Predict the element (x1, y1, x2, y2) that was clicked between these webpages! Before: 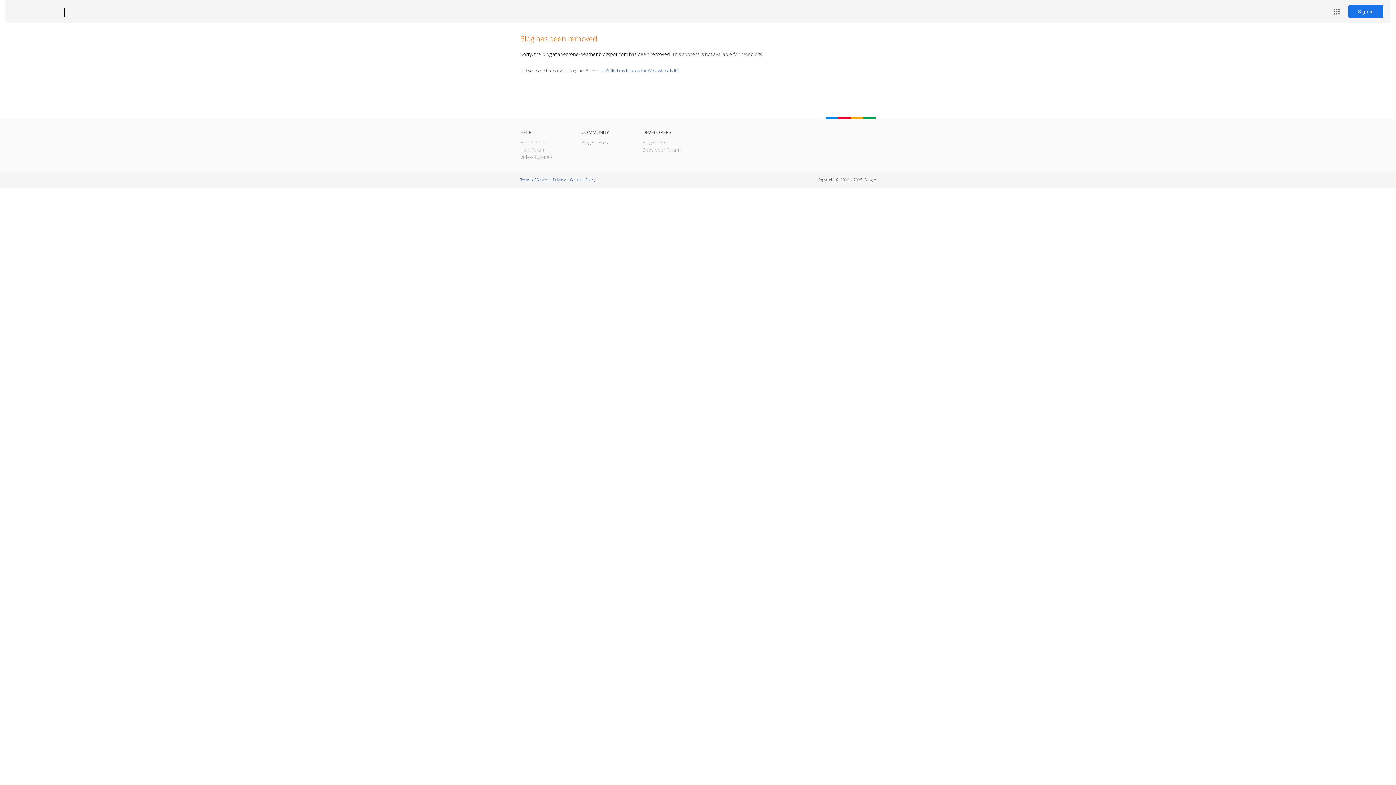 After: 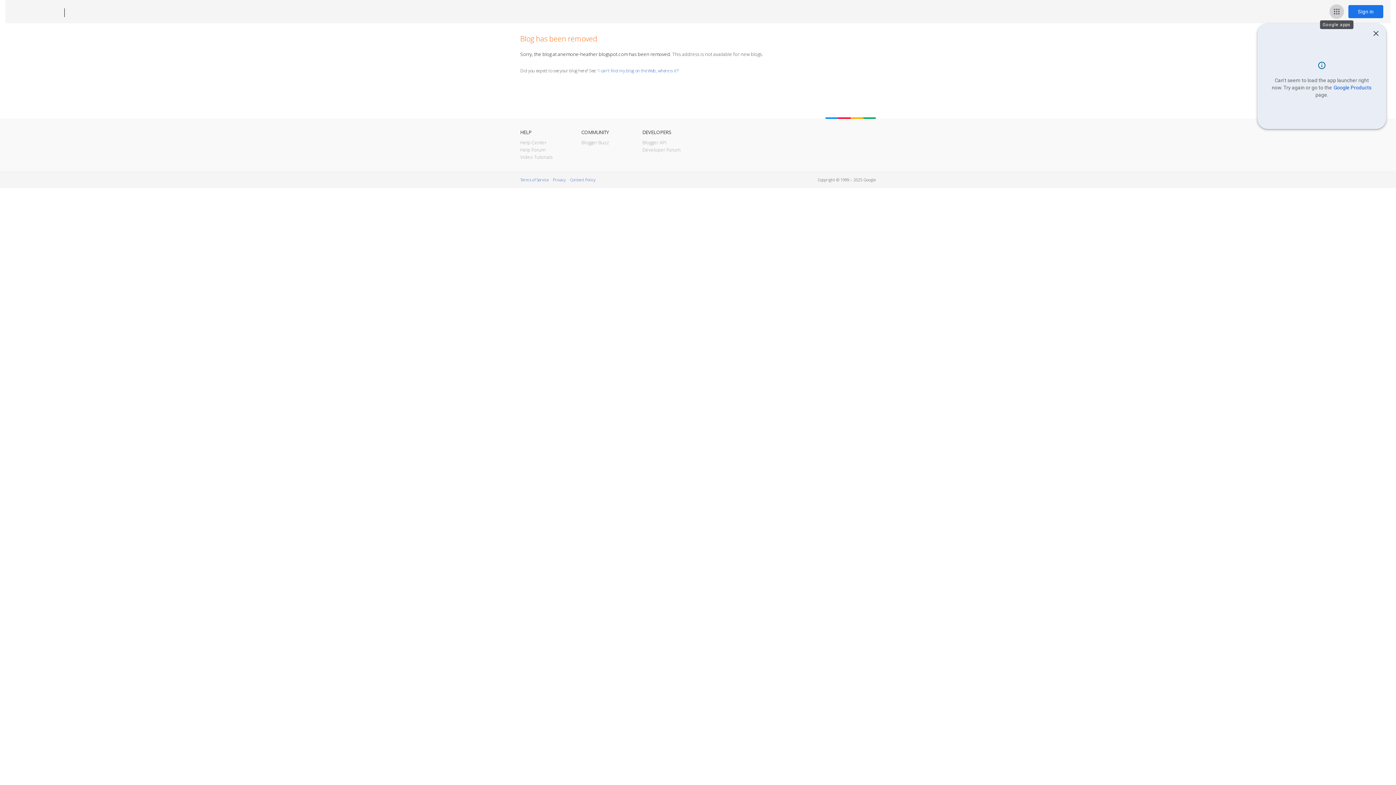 Action: label: Google apps bbox: (1329, 4, 1344, 18)